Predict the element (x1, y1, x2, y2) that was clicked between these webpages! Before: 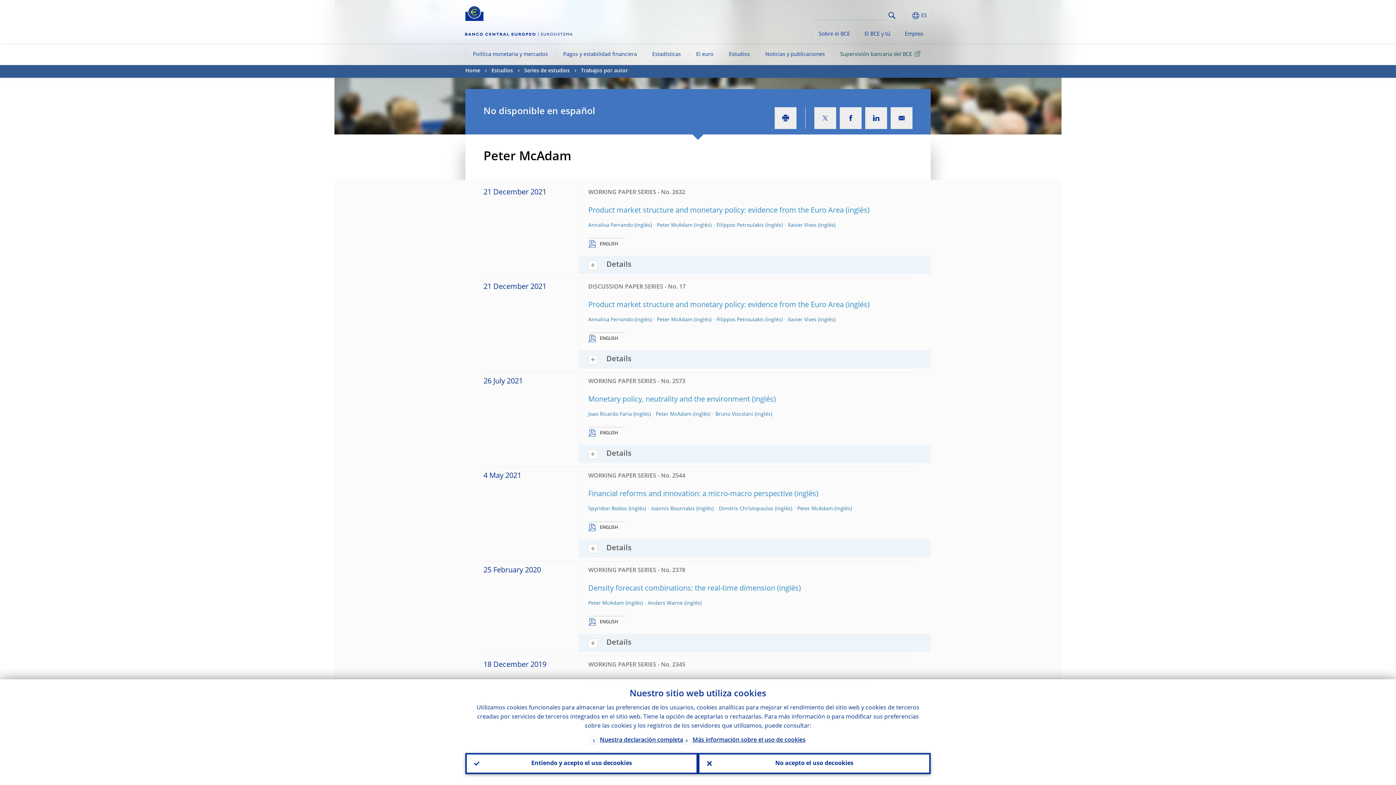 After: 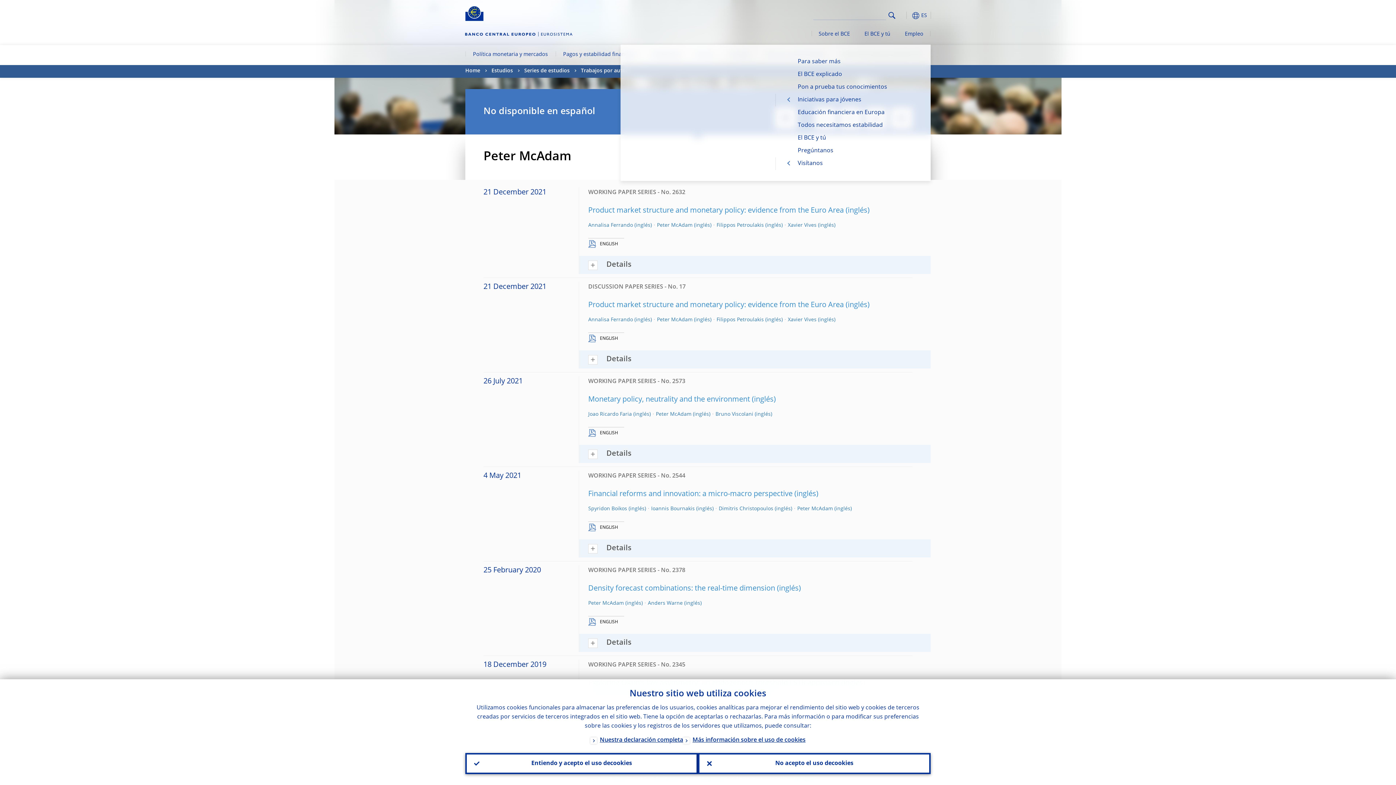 Action: label: El BCE y tú bbox: (857, 24, 897, 44)